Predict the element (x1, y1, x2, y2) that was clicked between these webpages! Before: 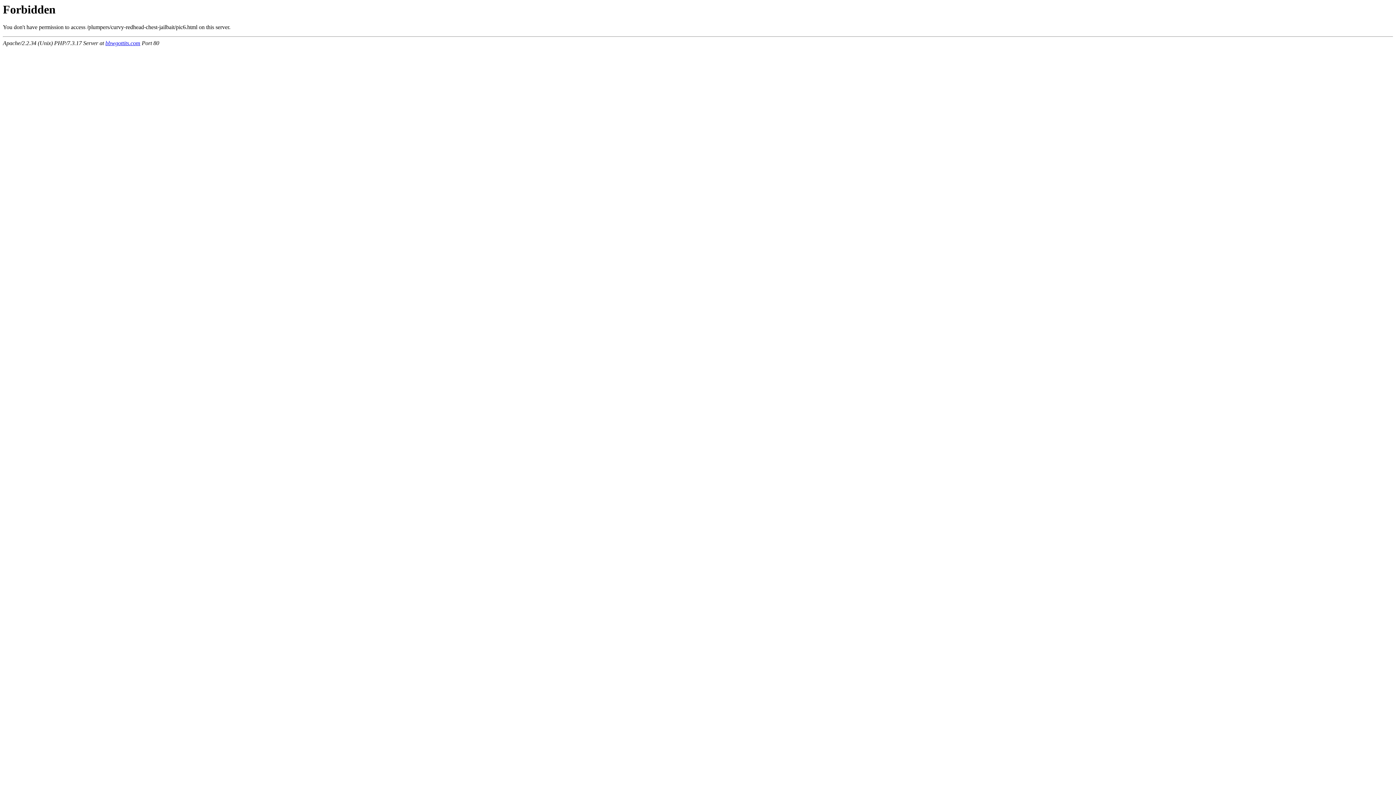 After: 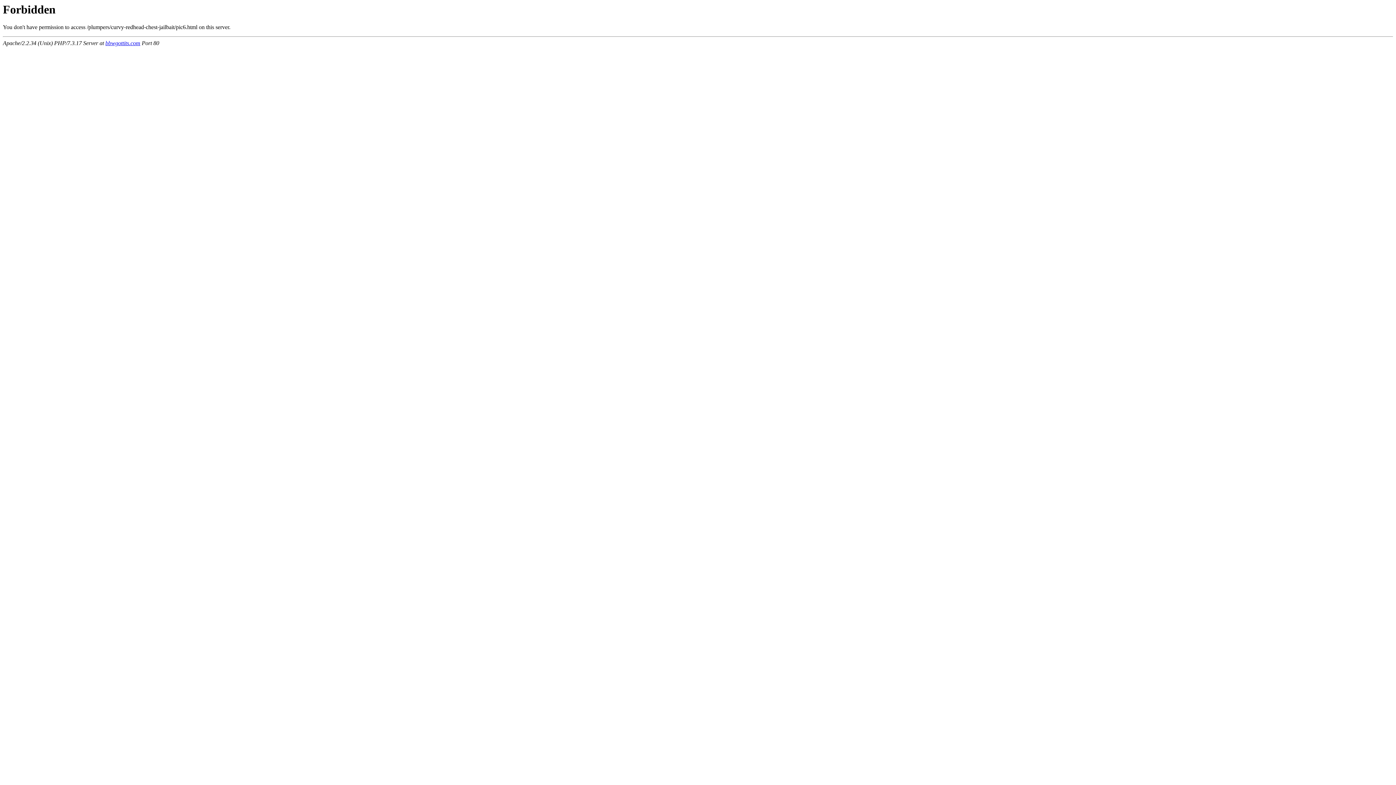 Action: label: bbwgottits.com bbox: (105, 40, 140, 46)